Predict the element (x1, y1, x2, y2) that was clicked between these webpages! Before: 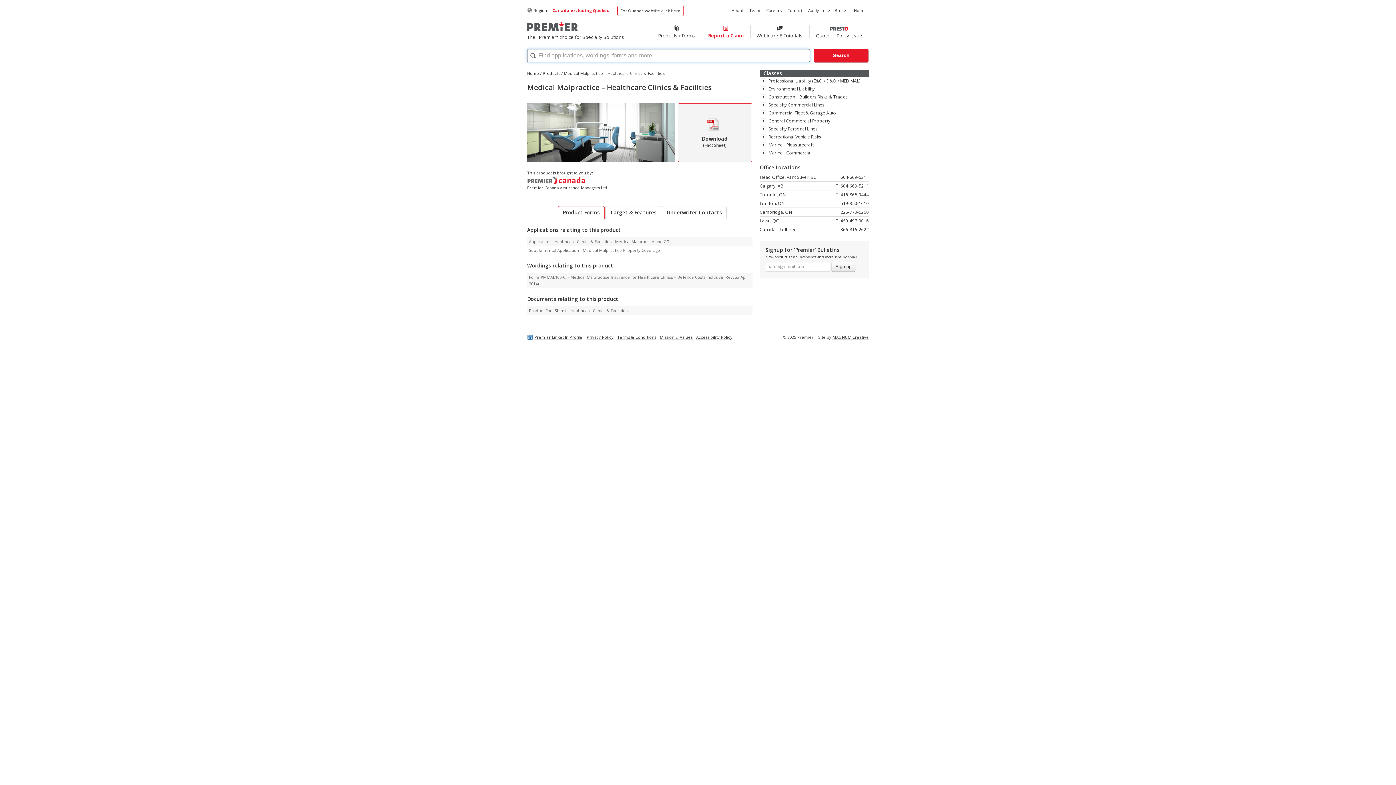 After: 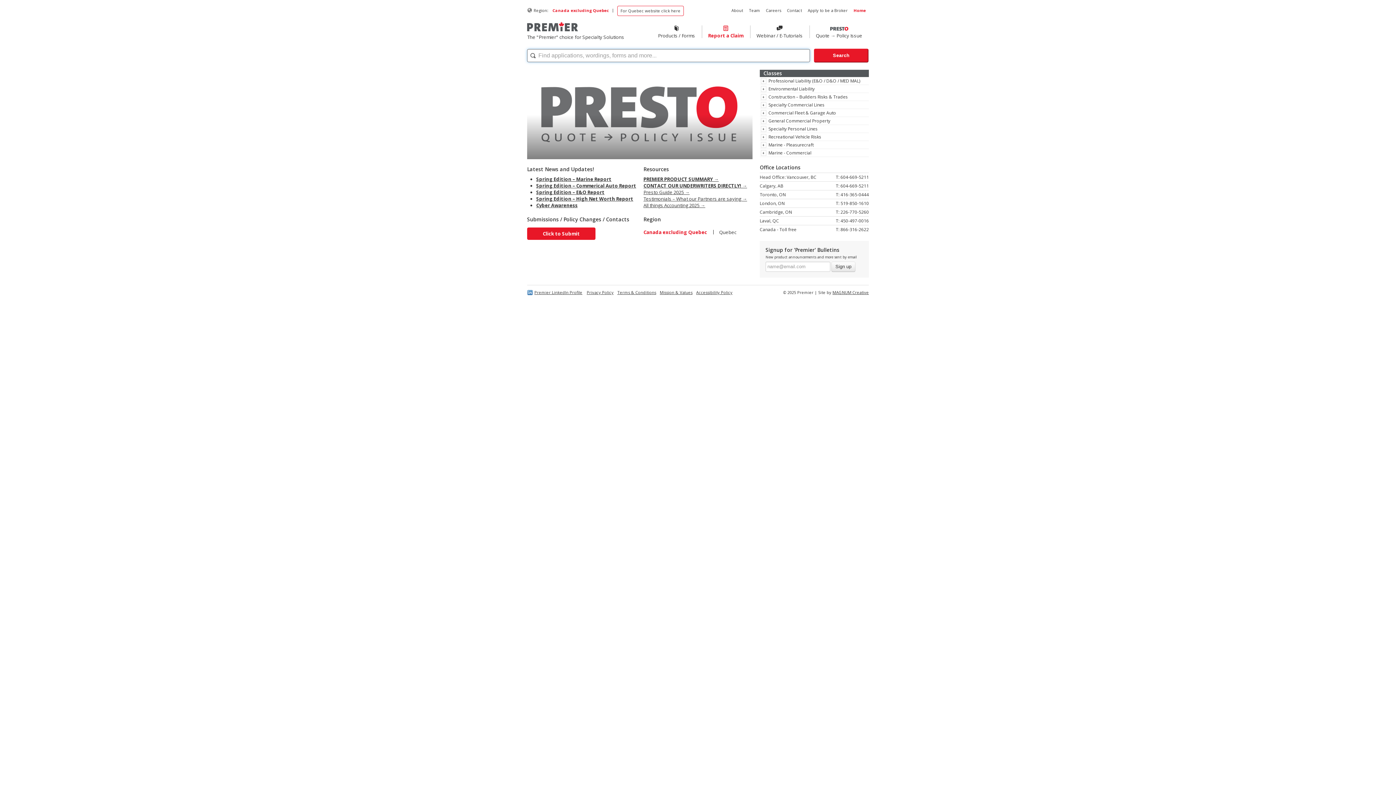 Action: label: Home bbox: (851, 5, 869, 15)